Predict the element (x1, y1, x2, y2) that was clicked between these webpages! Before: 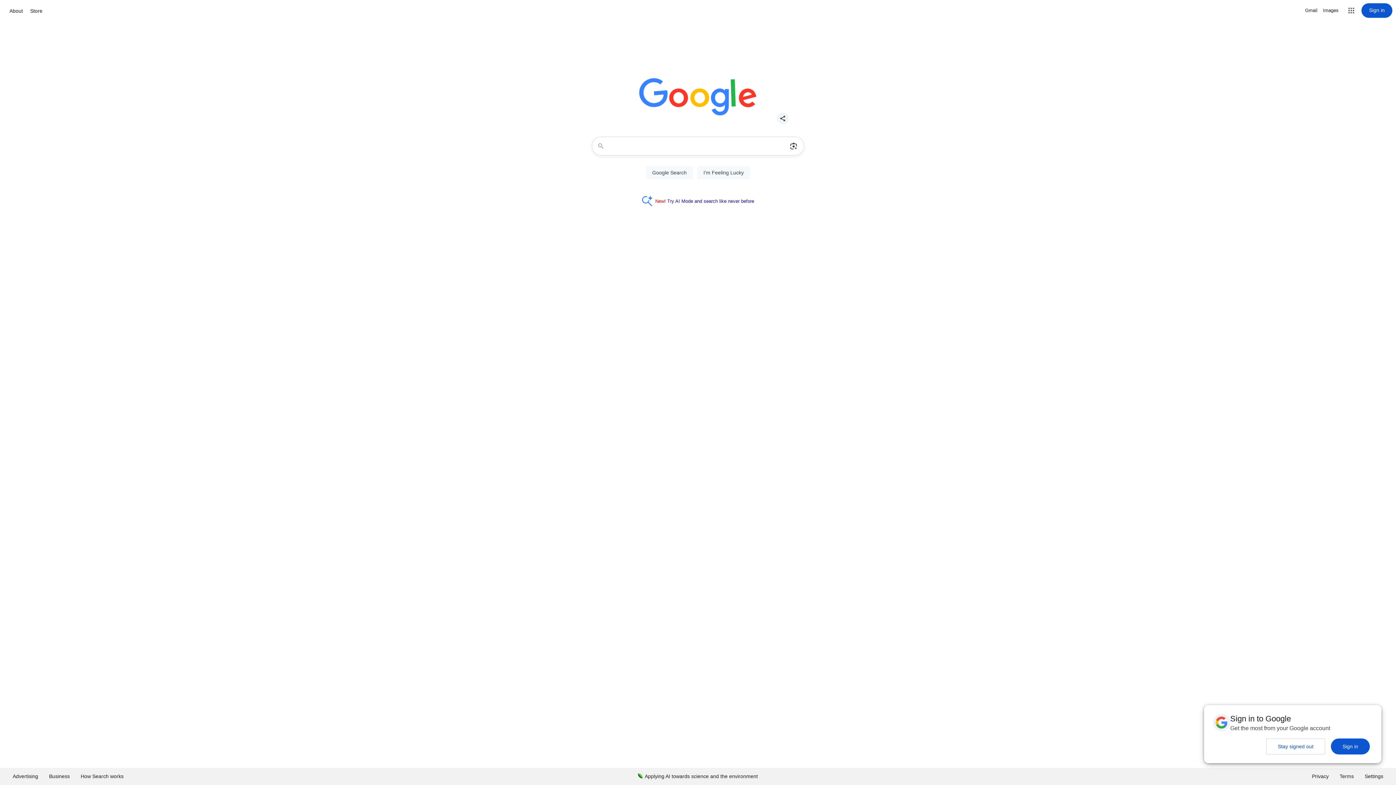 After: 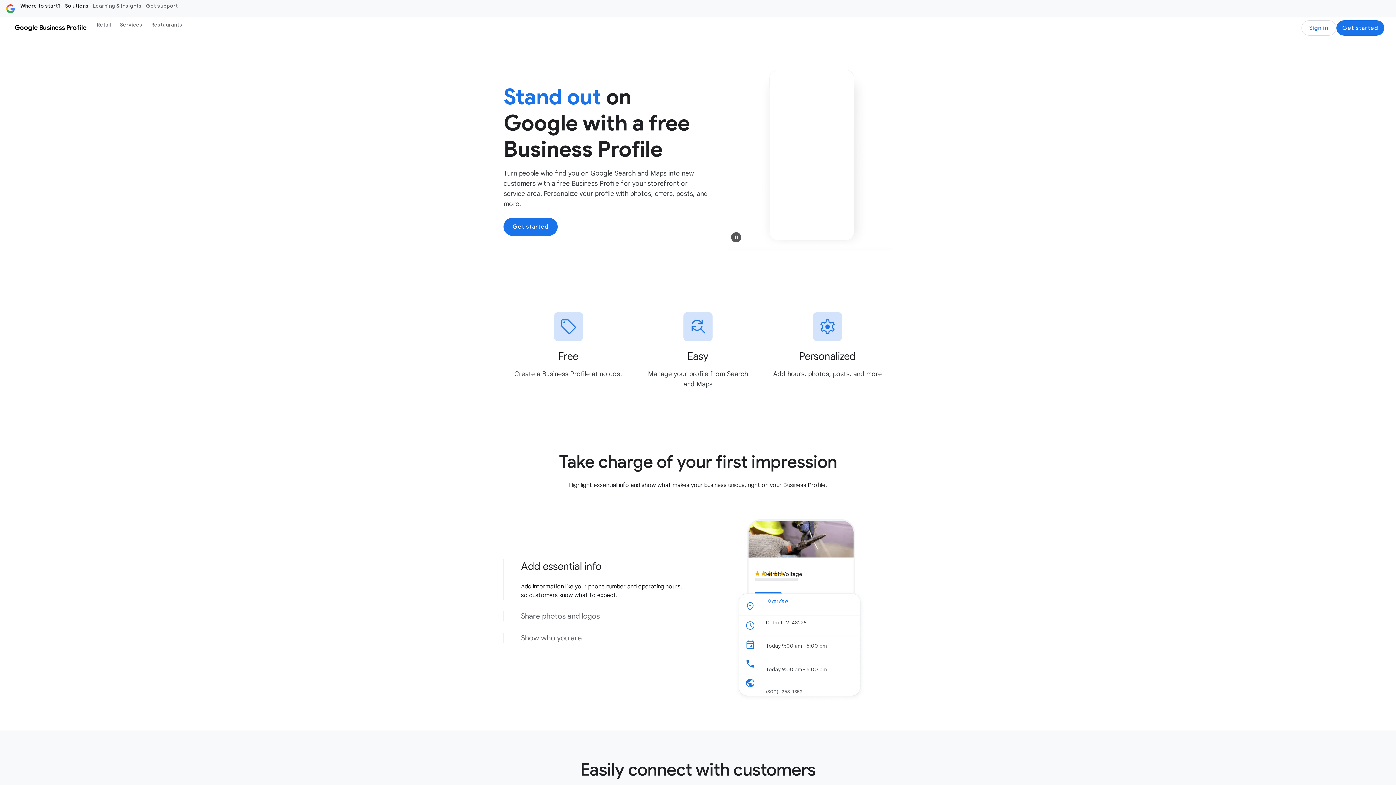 Action: bbox: (43, 768, 75, 785) label: Business